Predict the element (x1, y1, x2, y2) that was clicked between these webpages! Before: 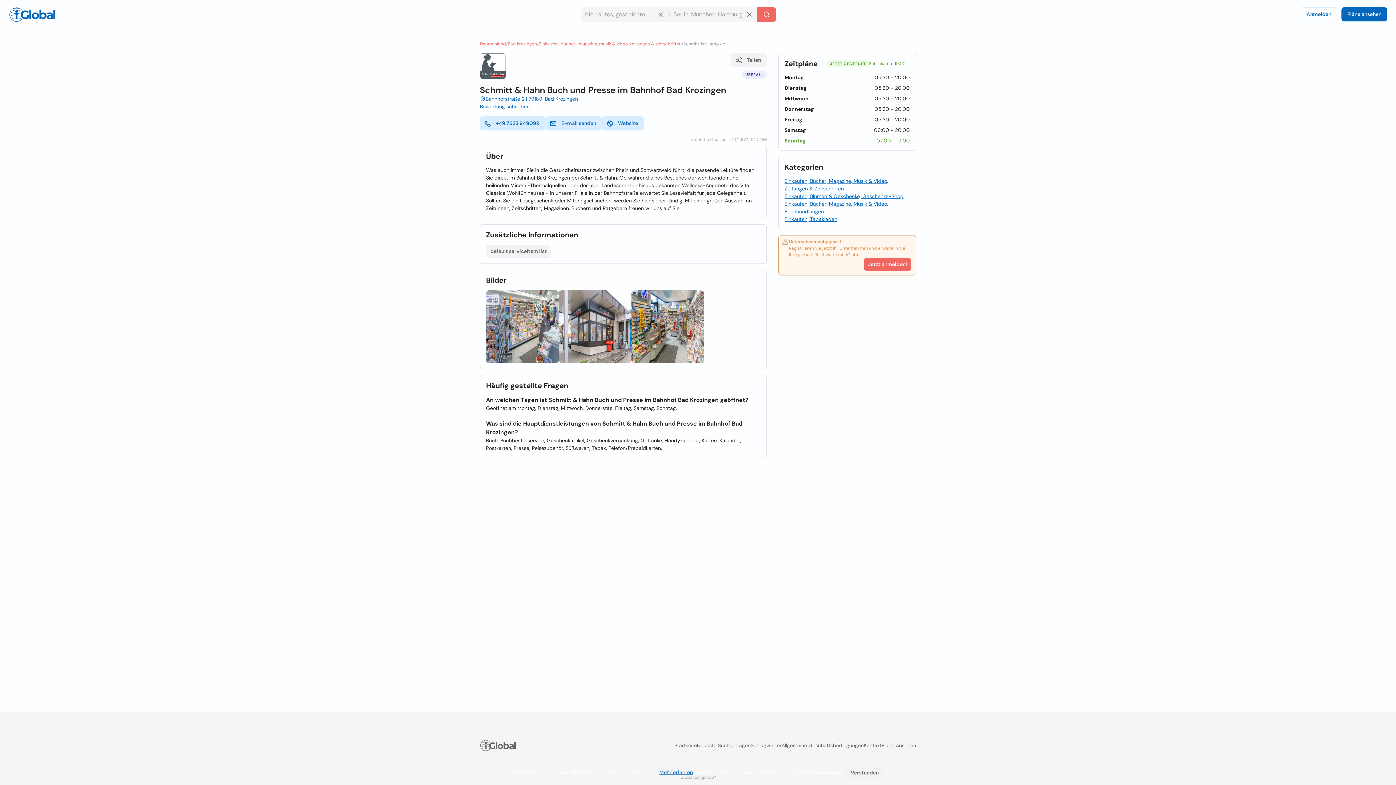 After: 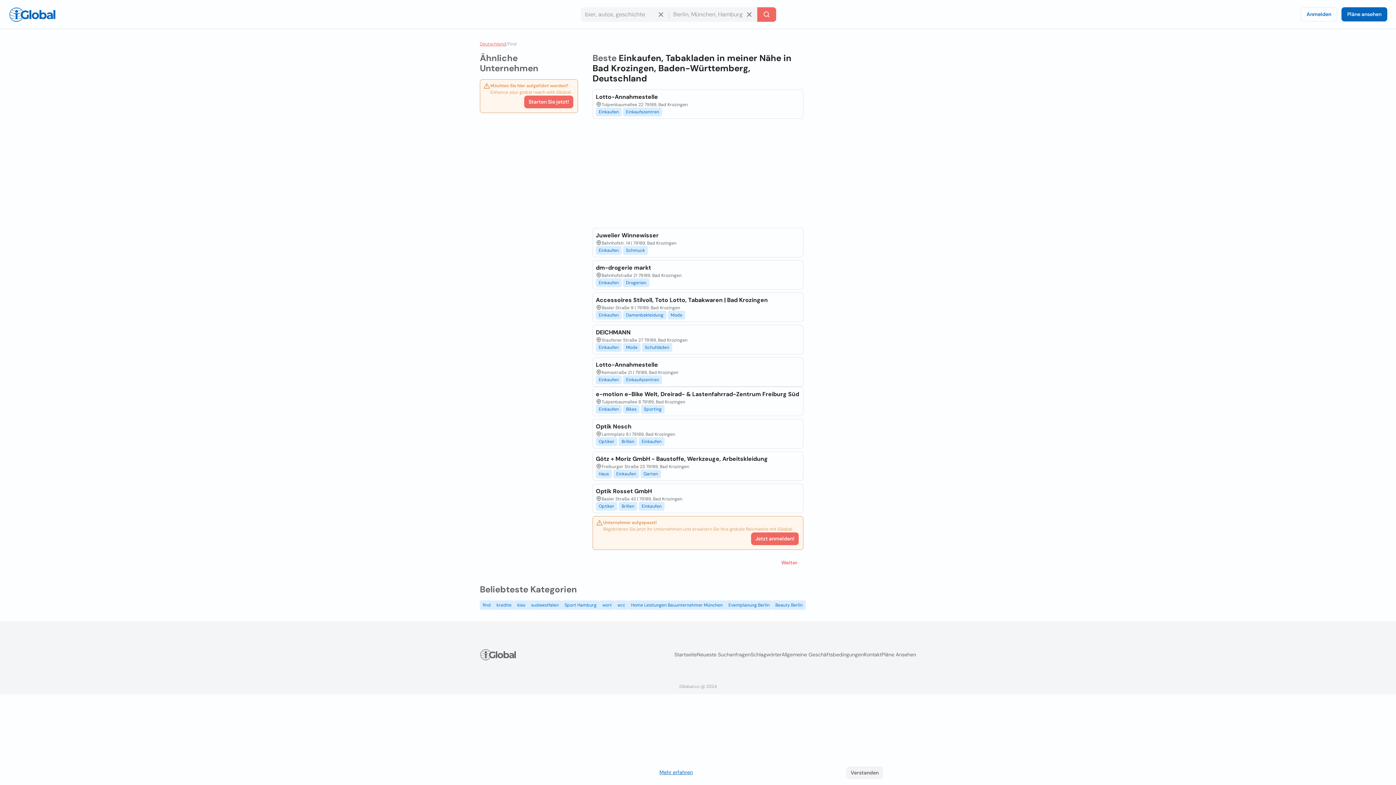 Action: label: Einkaufen, Tabakläden bbox: (784, 215, 837, 223)